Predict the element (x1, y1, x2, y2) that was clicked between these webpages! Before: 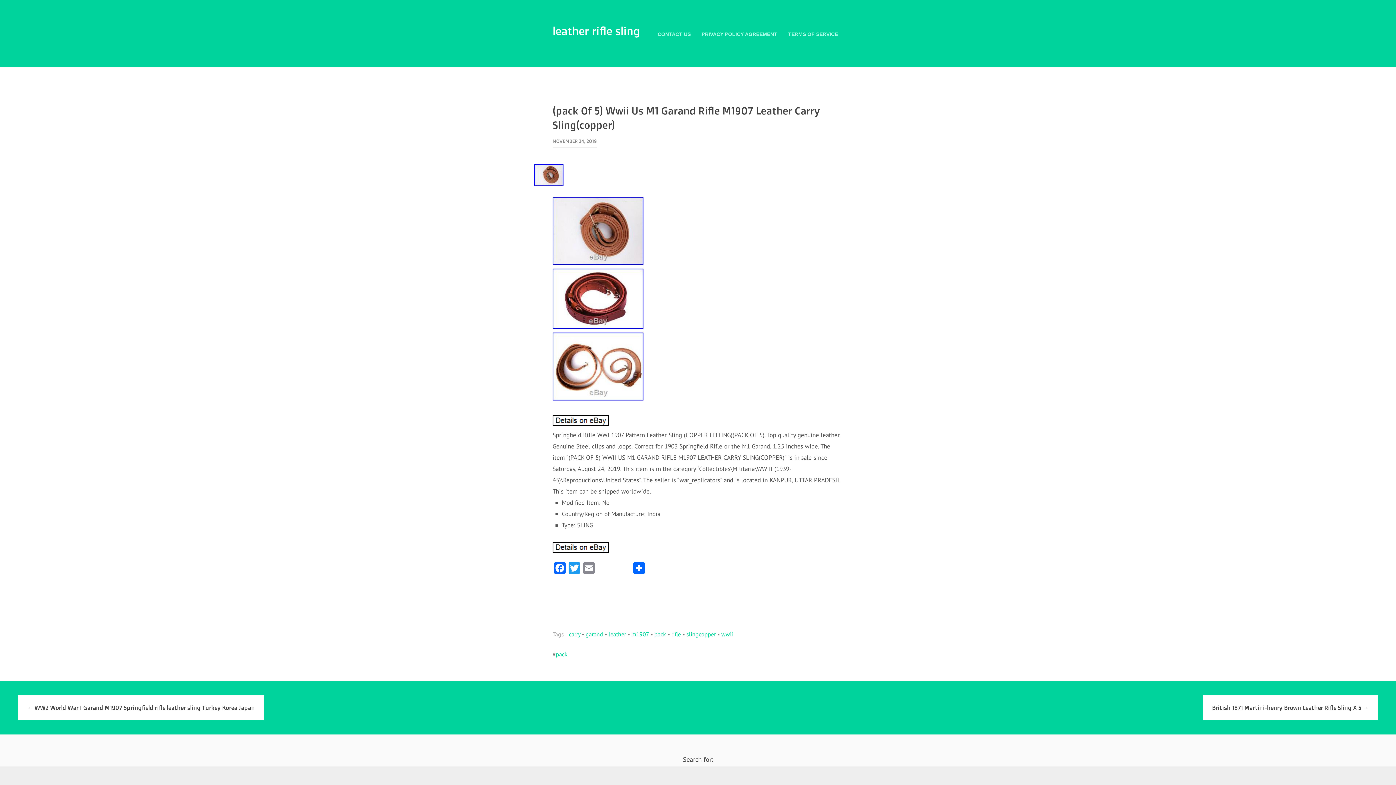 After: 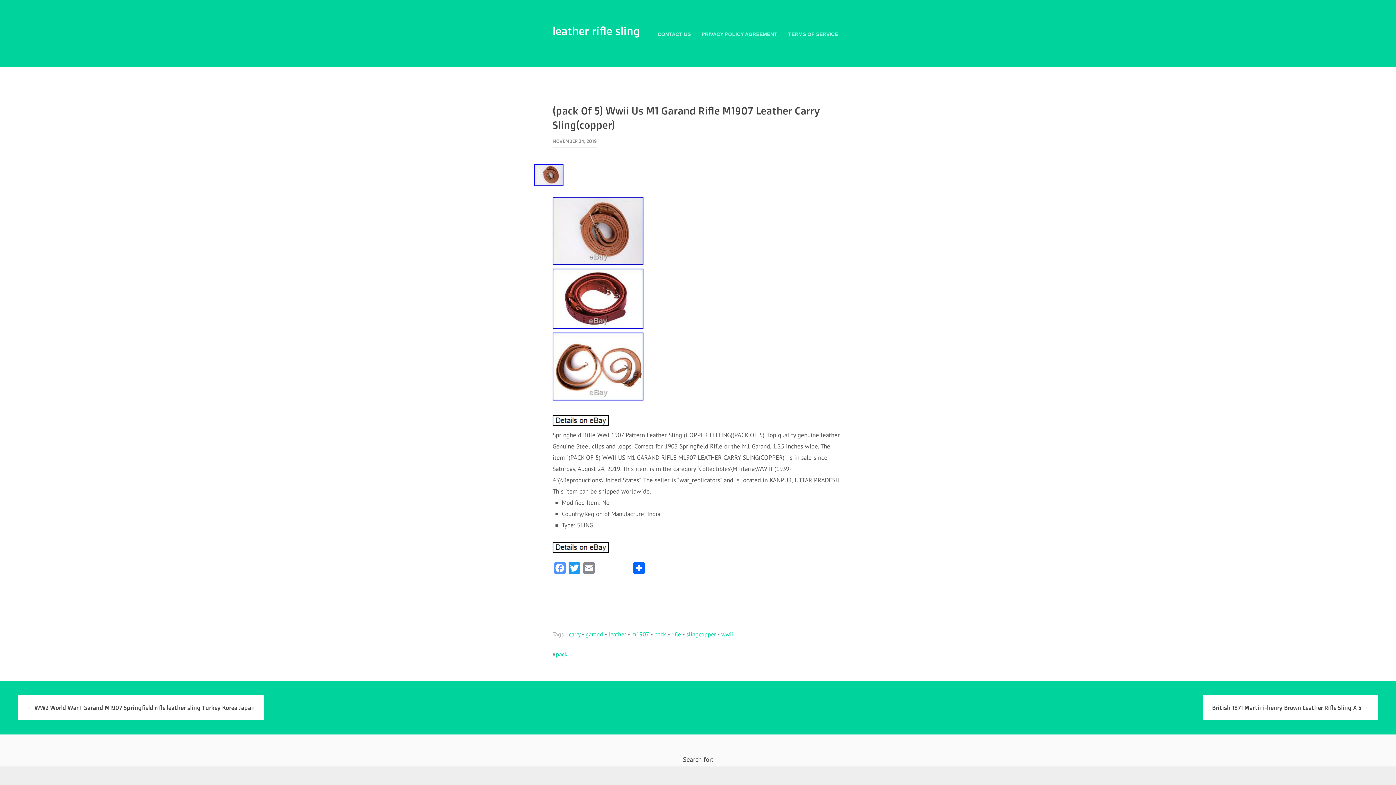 Action: bbox: (552, 562, 567, 575) label: Facebook